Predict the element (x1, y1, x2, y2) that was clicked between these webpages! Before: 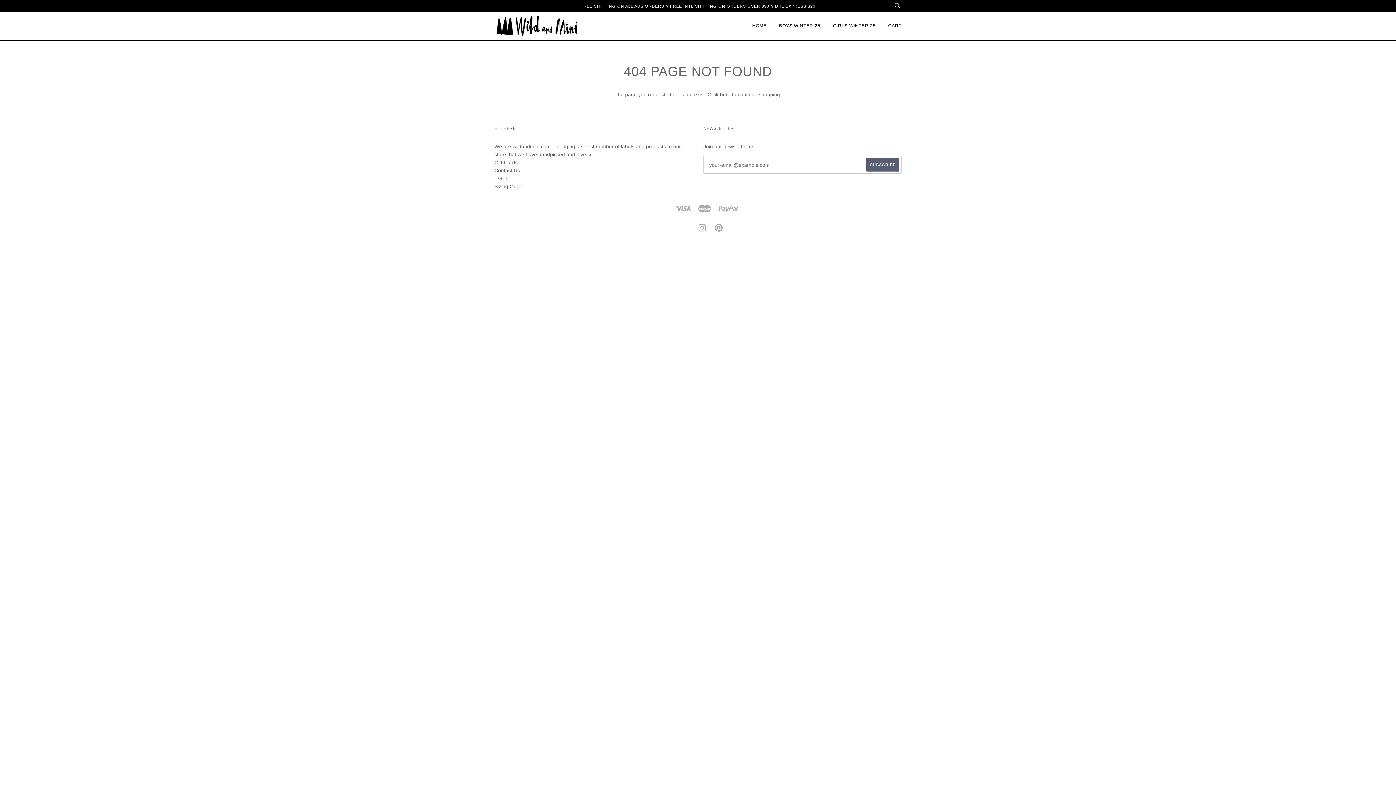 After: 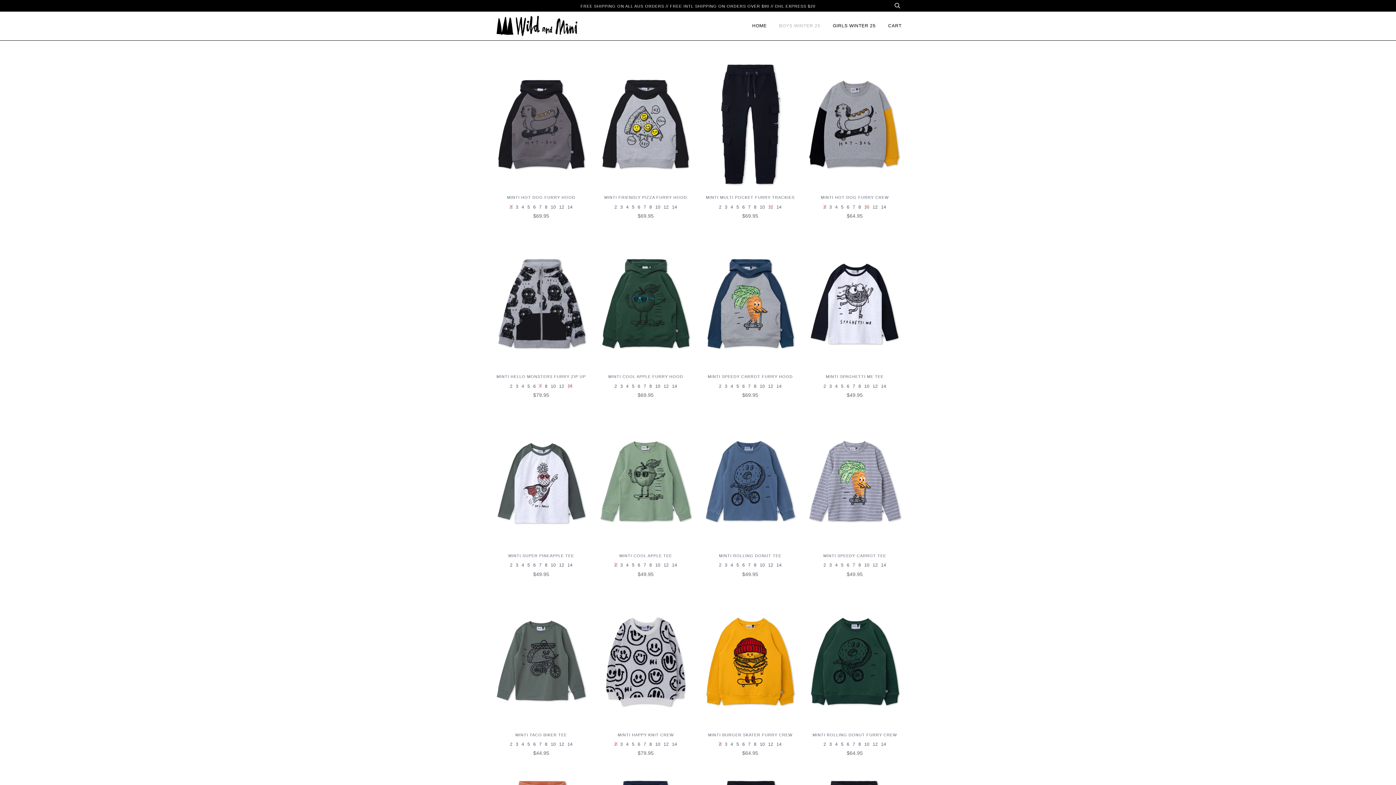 Action: bbox: (779, 11, 820, 40) label: BOYS WINTER 25